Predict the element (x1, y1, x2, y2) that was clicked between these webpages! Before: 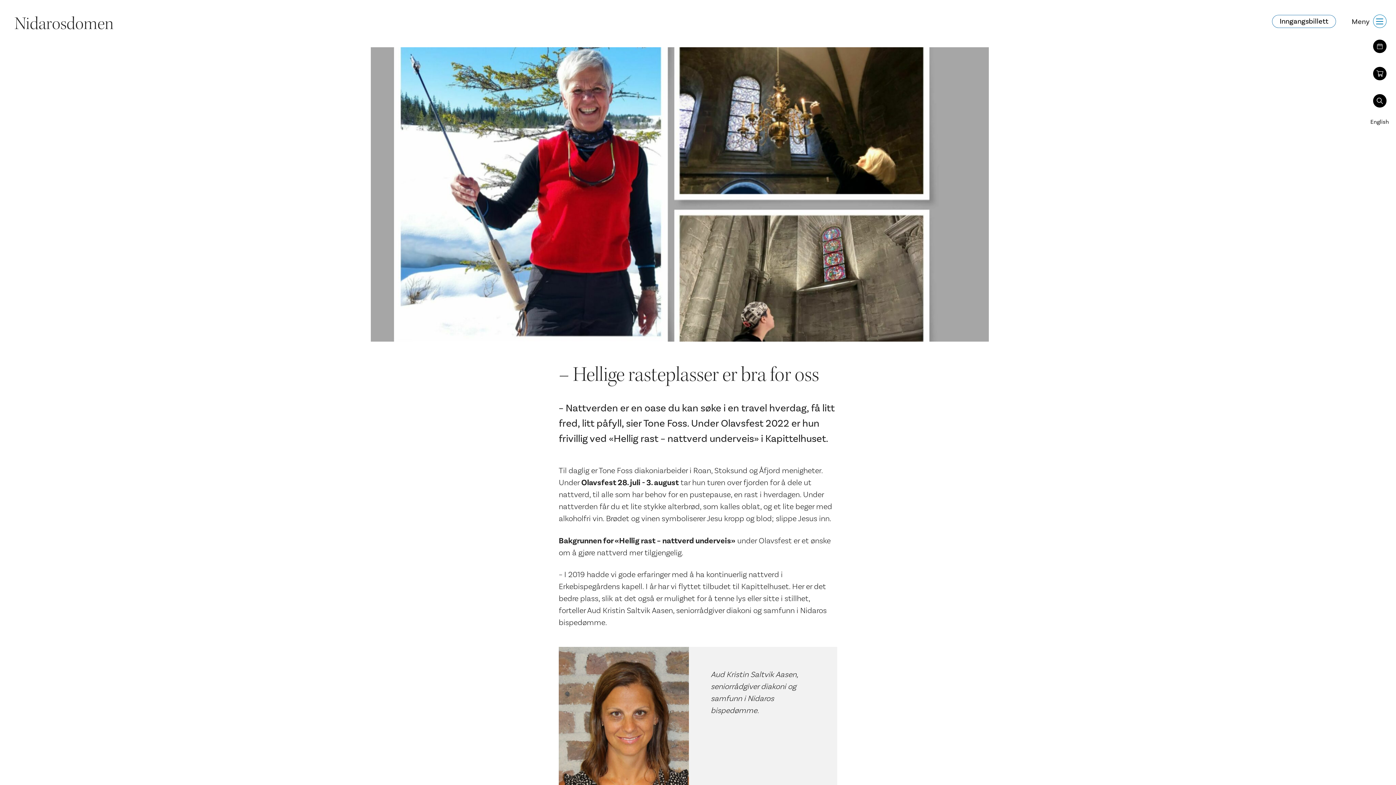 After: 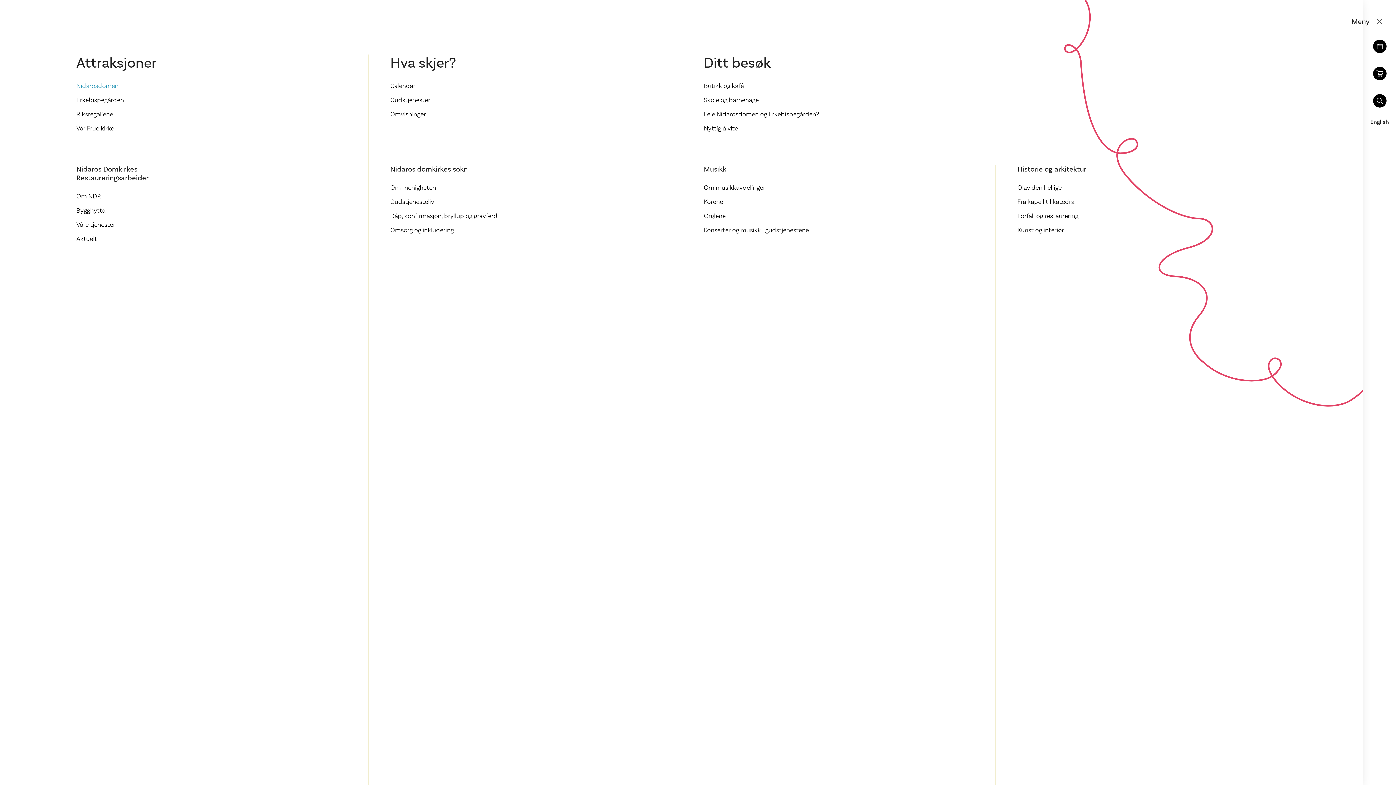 Action: bbox: (1373, 14, 1386, 28)